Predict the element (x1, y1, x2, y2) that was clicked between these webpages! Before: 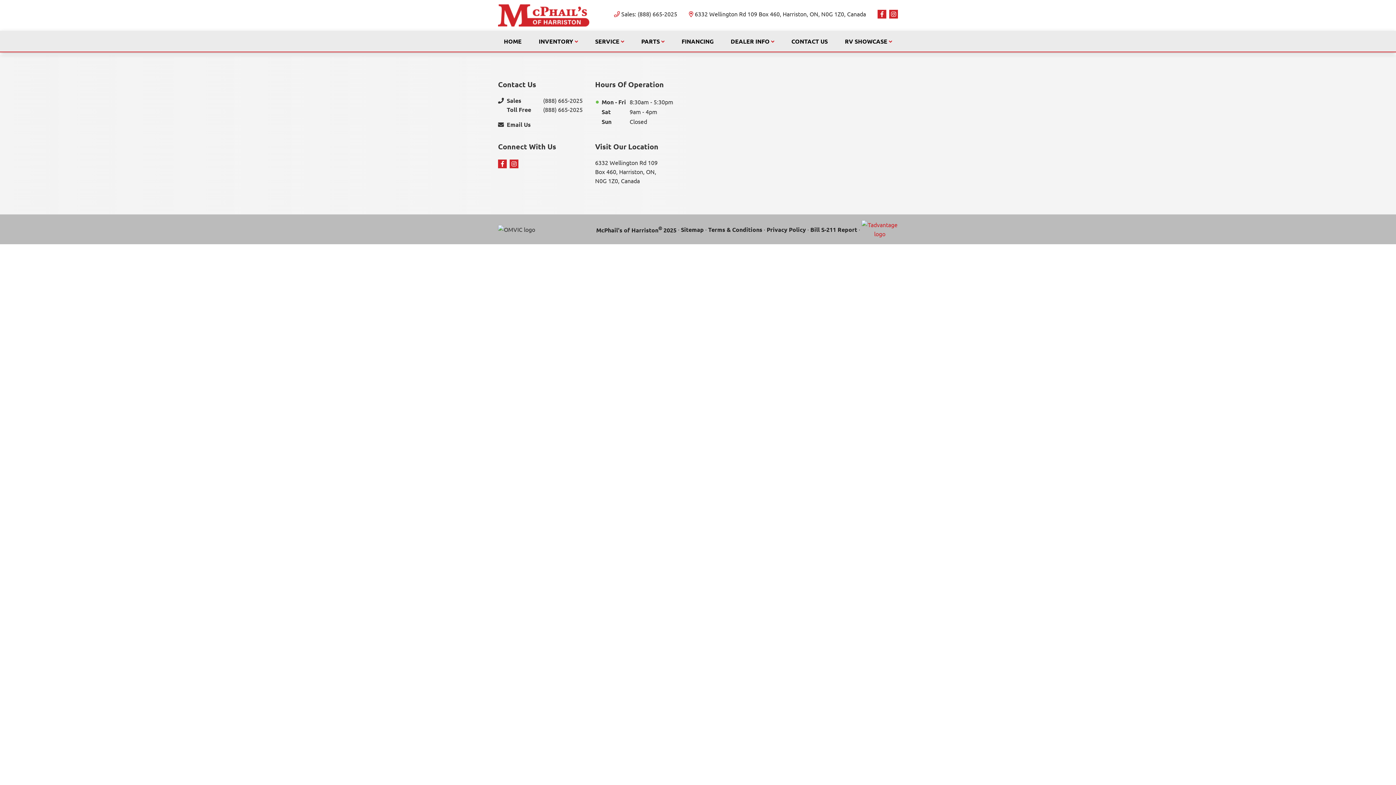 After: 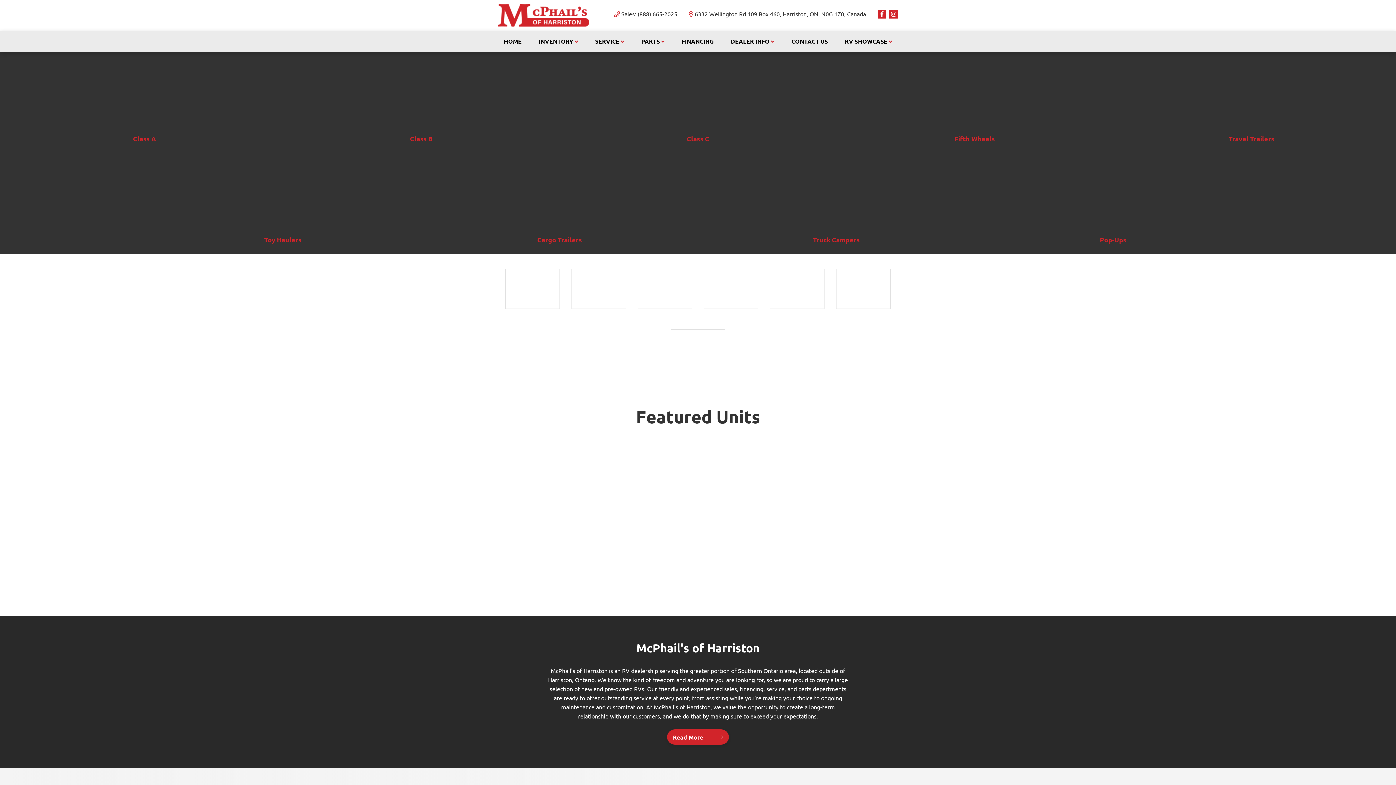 Action: bbox: (498, 4, 589, 26)